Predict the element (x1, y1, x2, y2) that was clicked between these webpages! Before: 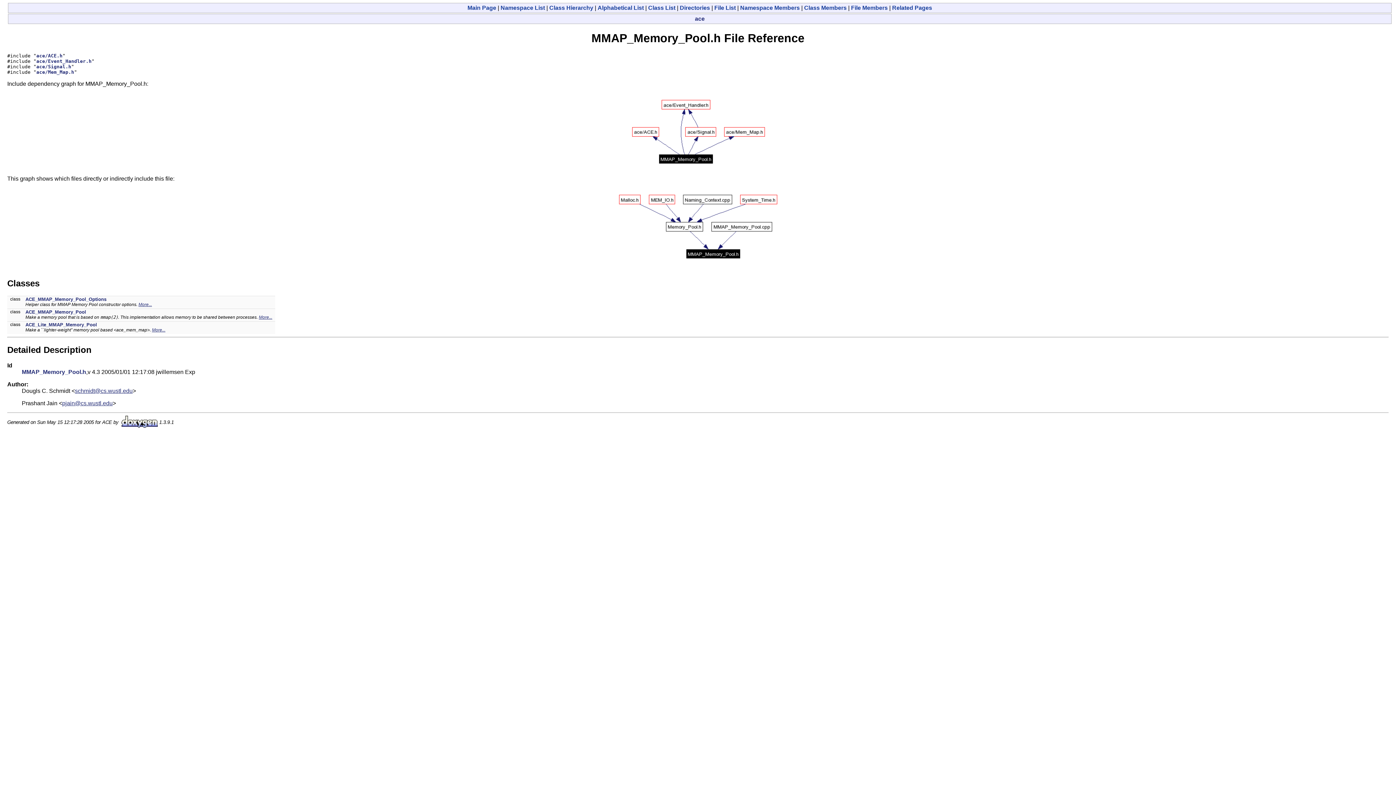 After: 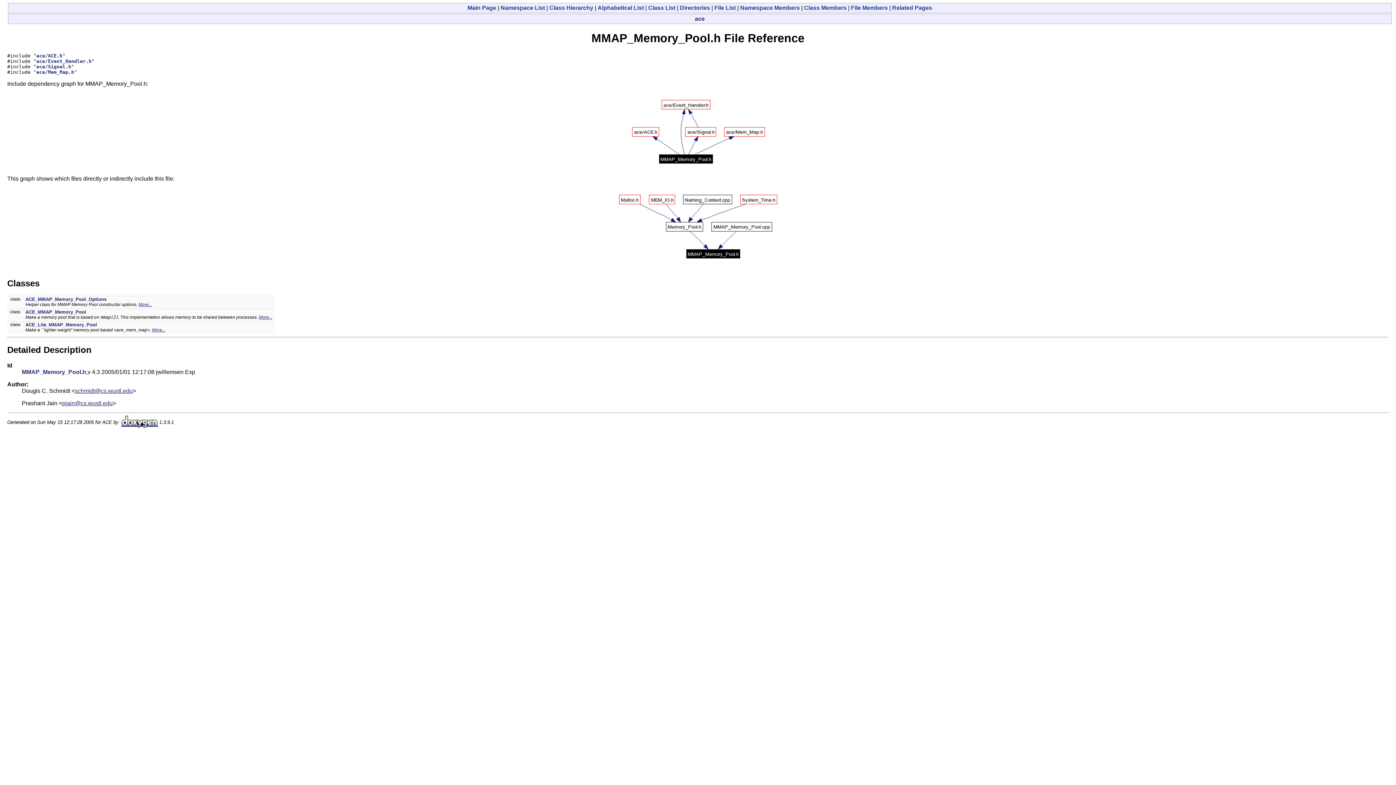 Action: label: MMAP_Memory_Pool.h bbox: (21, 368, 86, 375)